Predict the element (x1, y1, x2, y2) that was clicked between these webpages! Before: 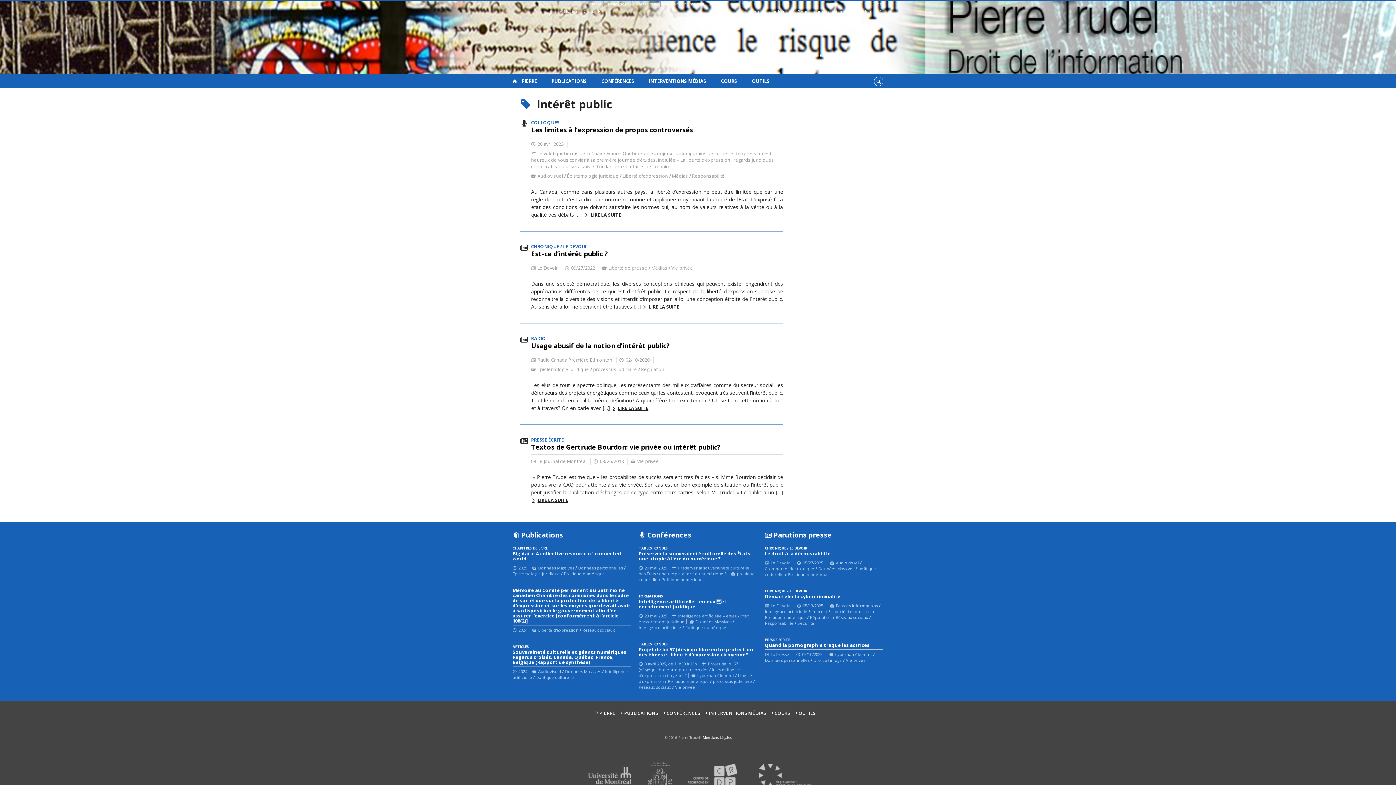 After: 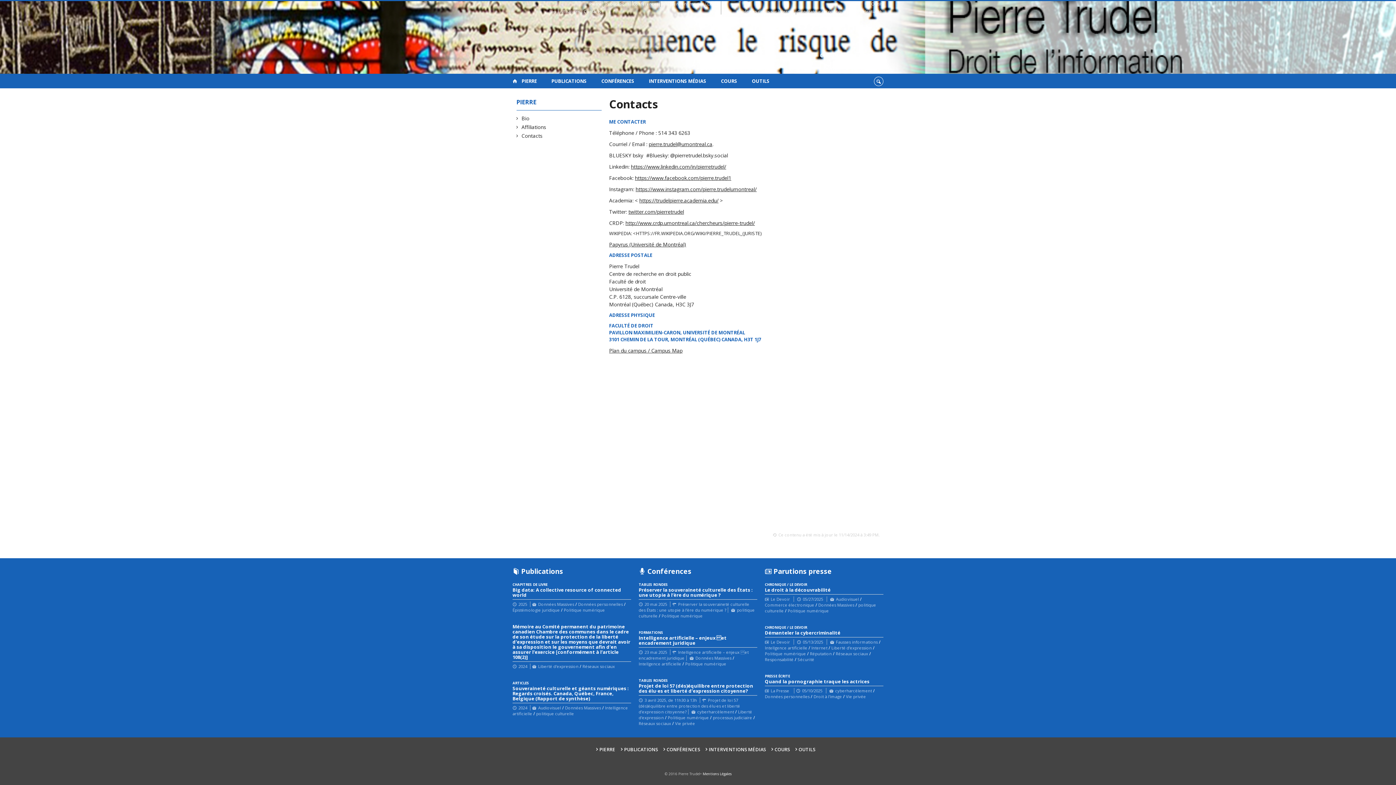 Action: label: Contacts bbox: (584, 8, 601, 14)